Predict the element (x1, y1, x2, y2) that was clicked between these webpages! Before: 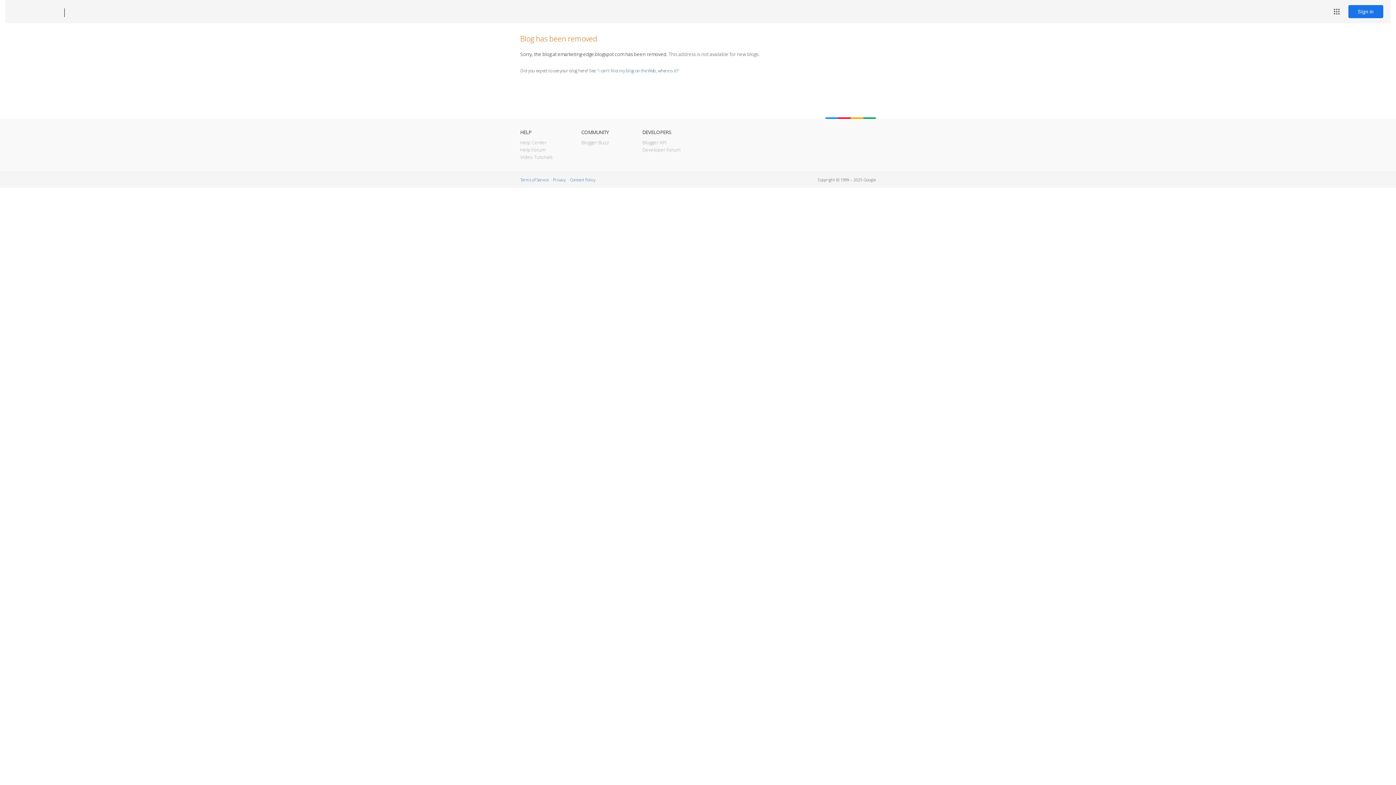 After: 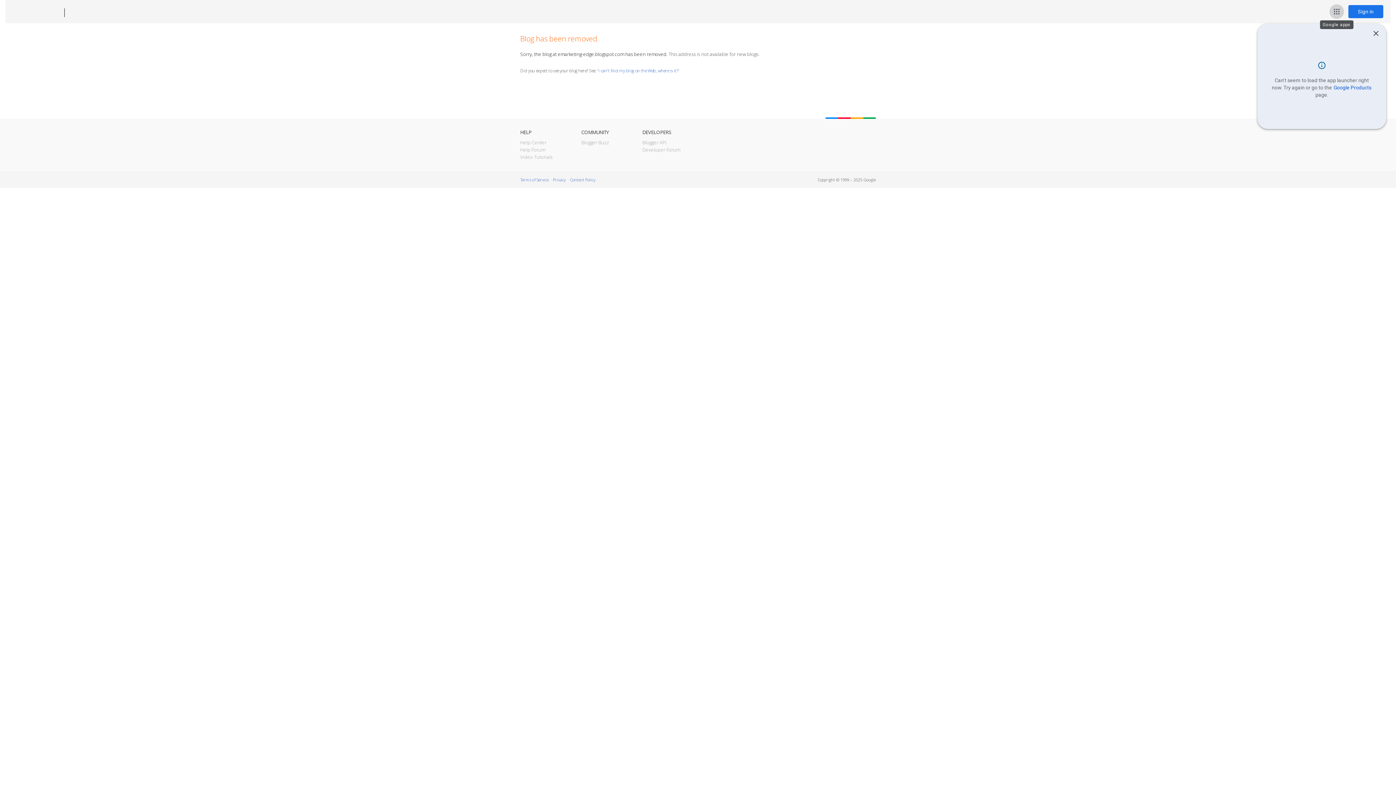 Action: bbox: (1329, 4, 1344, 18) label: Google apps